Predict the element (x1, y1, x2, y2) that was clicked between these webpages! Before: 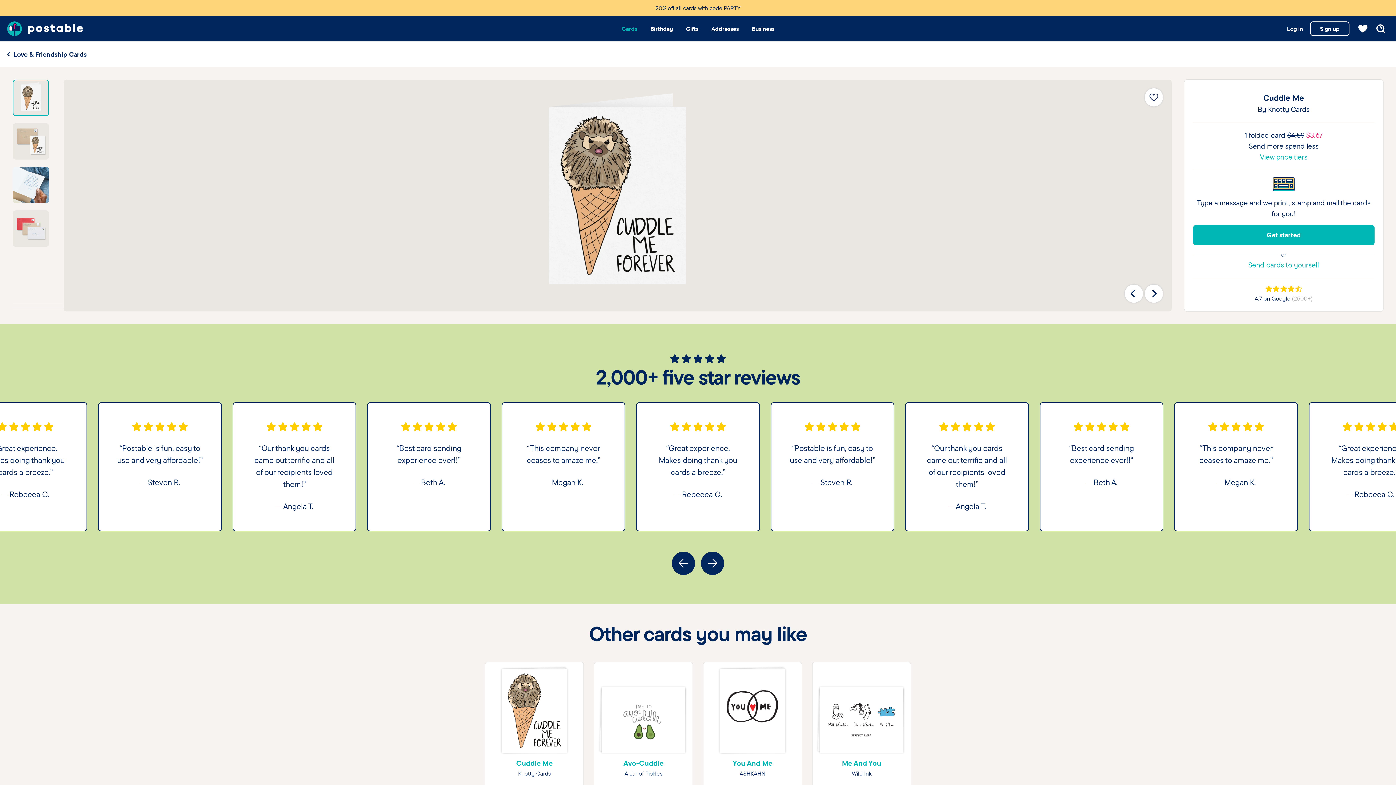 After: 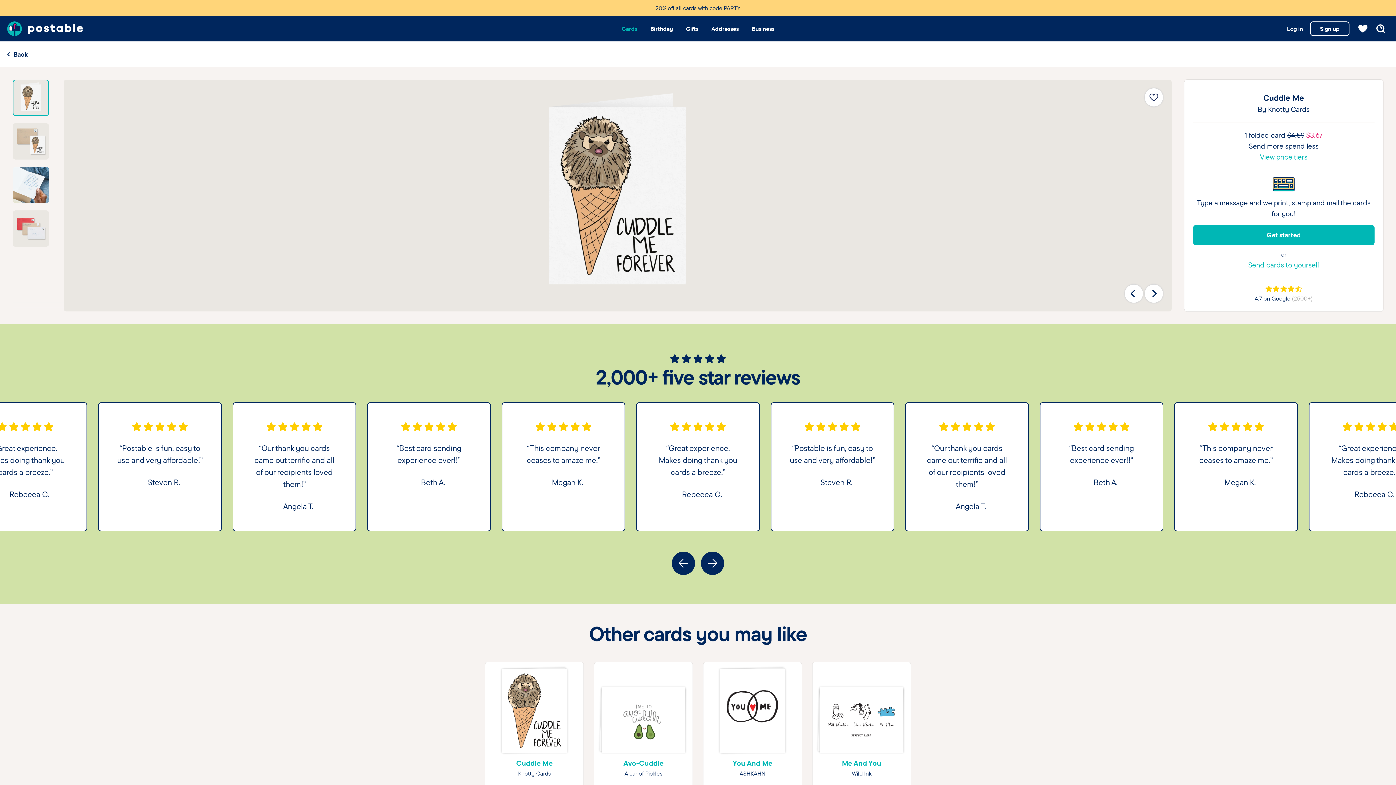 Action: label: Cuddle Me bbox: (516, 759, 552, 768)